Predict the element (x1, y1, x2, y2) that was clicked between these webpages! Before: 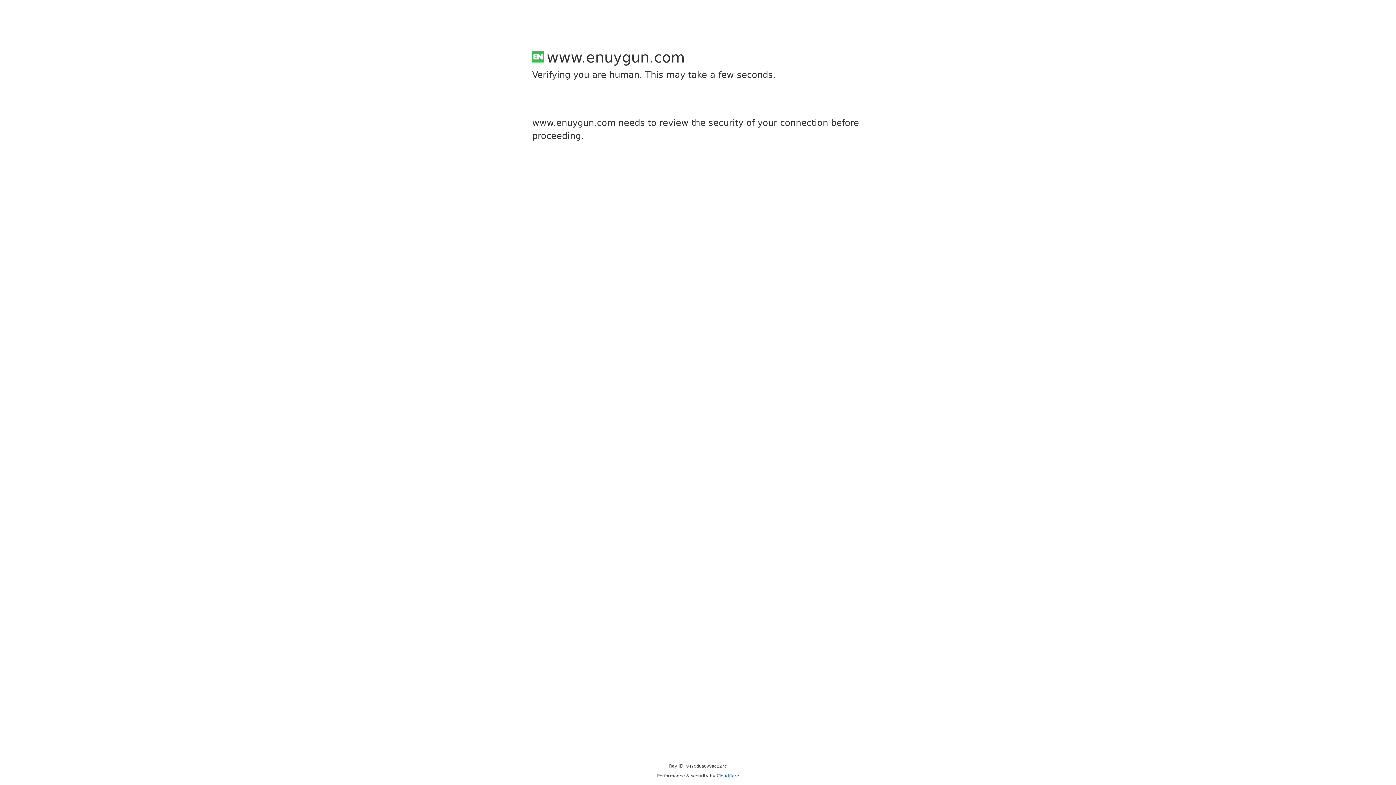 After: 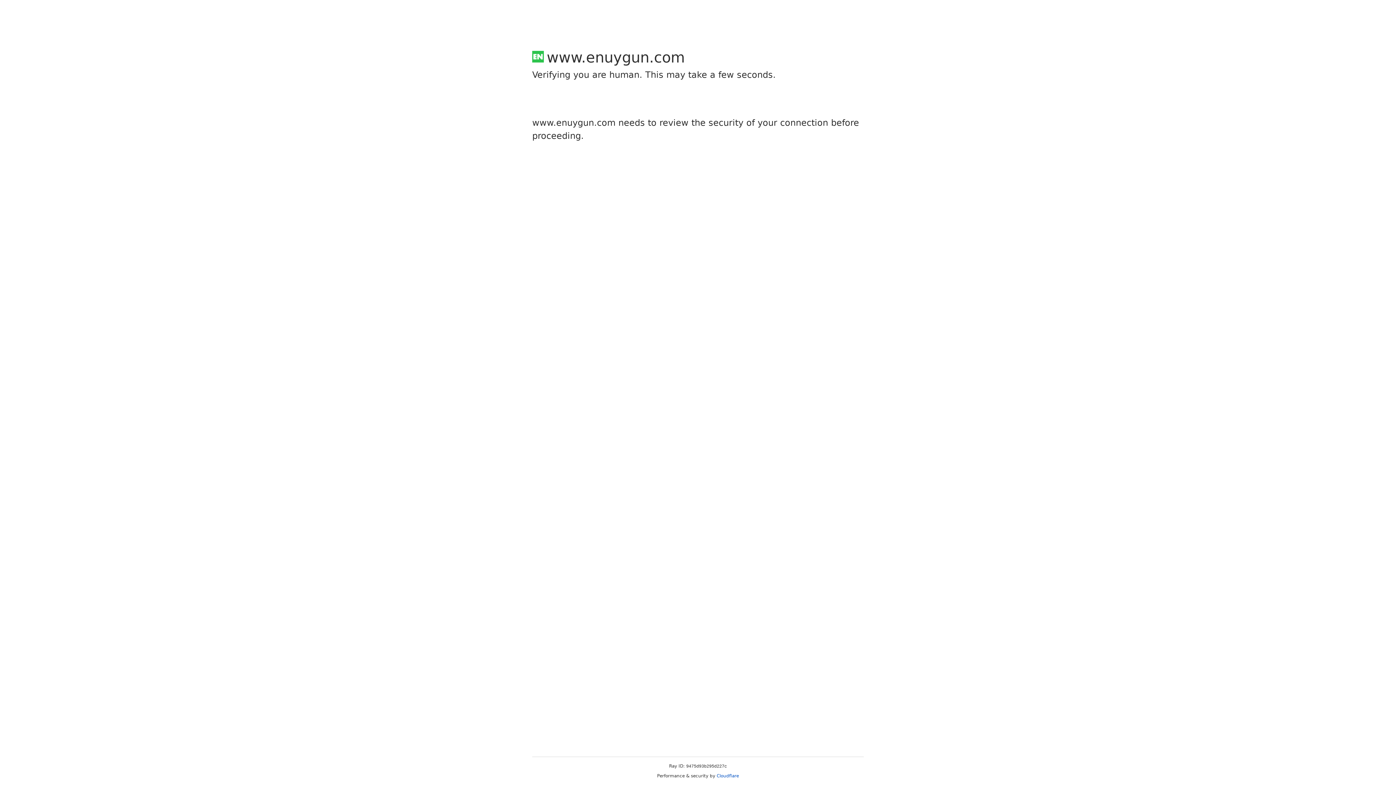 Action: label: Cloudflare bbox: (716, 773, 739, 778)